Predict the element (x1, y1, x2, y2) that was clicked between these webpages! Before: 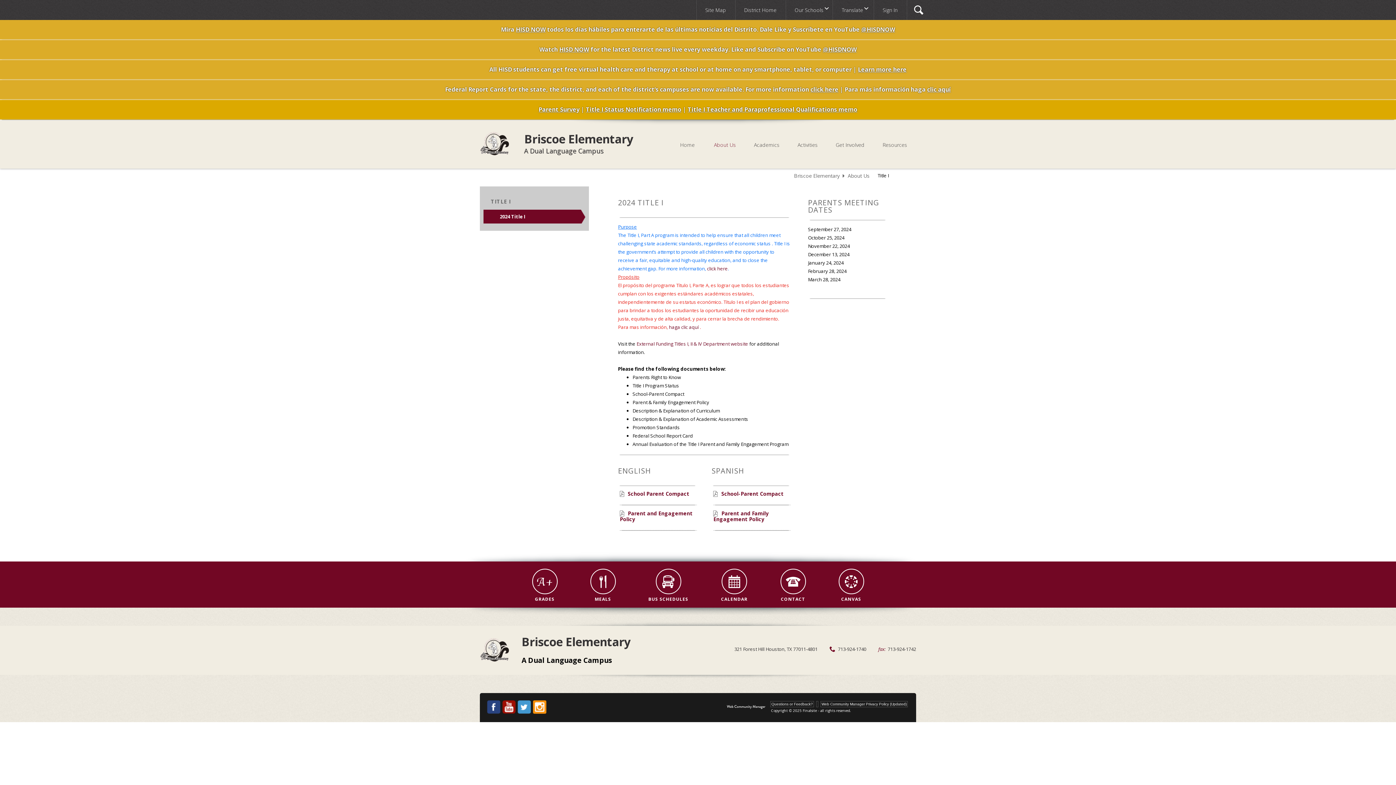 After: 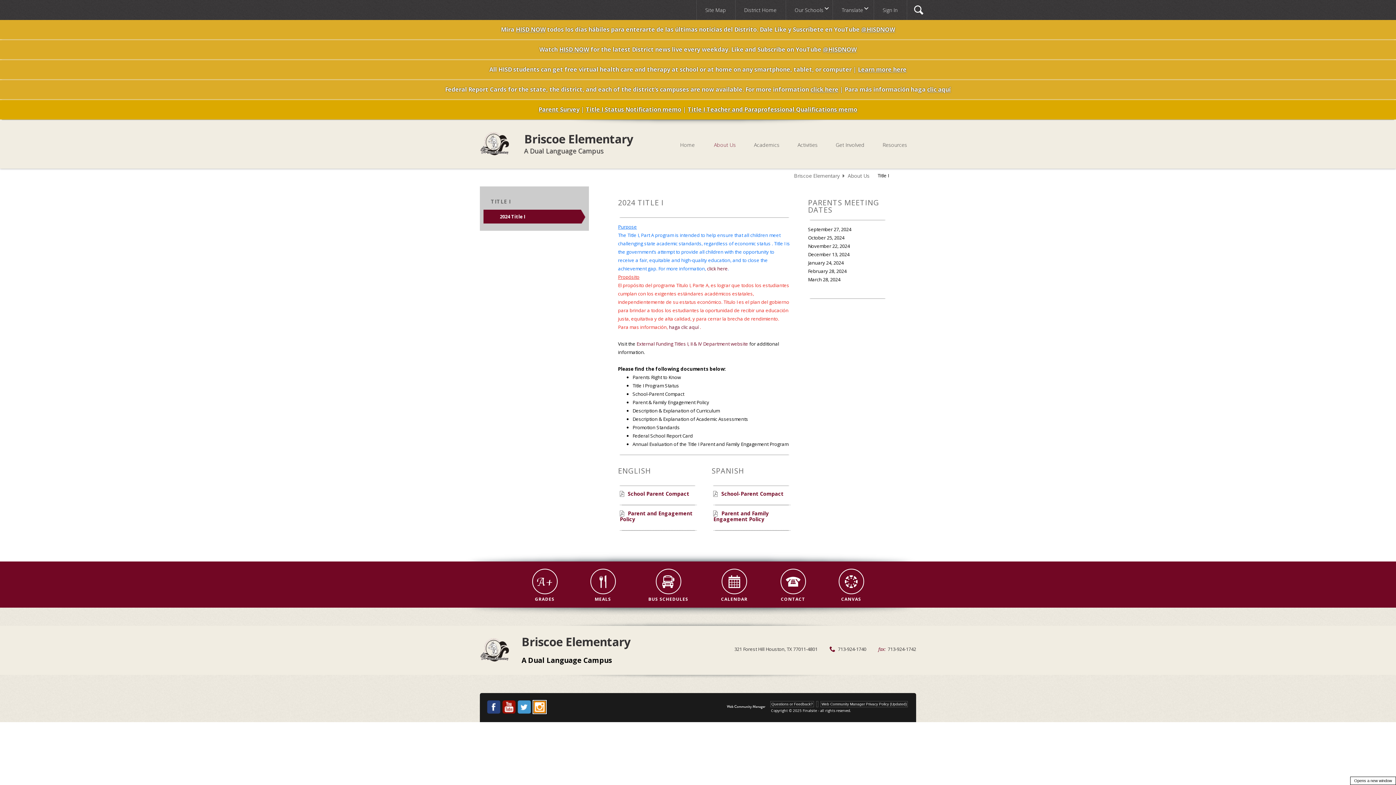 Action: bbox: (533, 700, 546, 714) label: Instagram - Opens a new window